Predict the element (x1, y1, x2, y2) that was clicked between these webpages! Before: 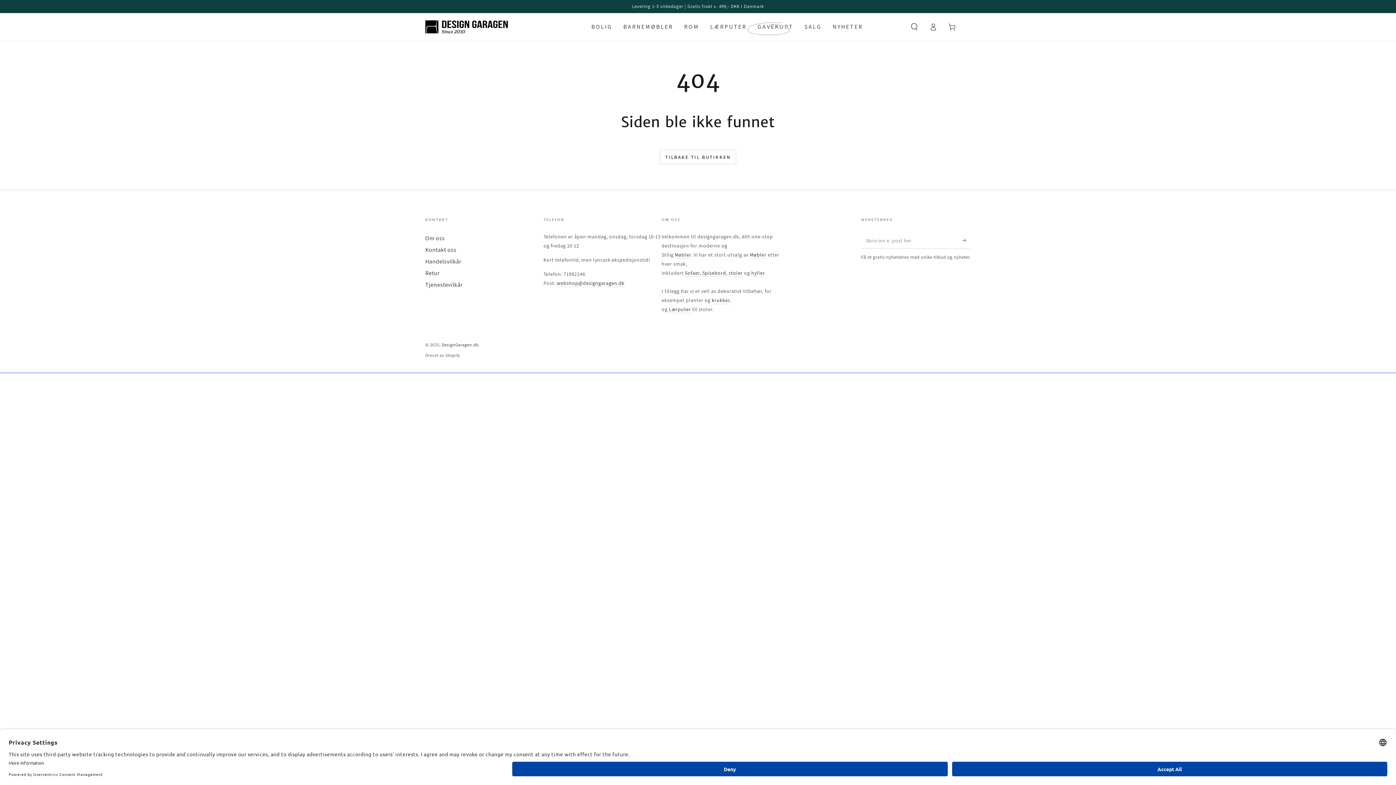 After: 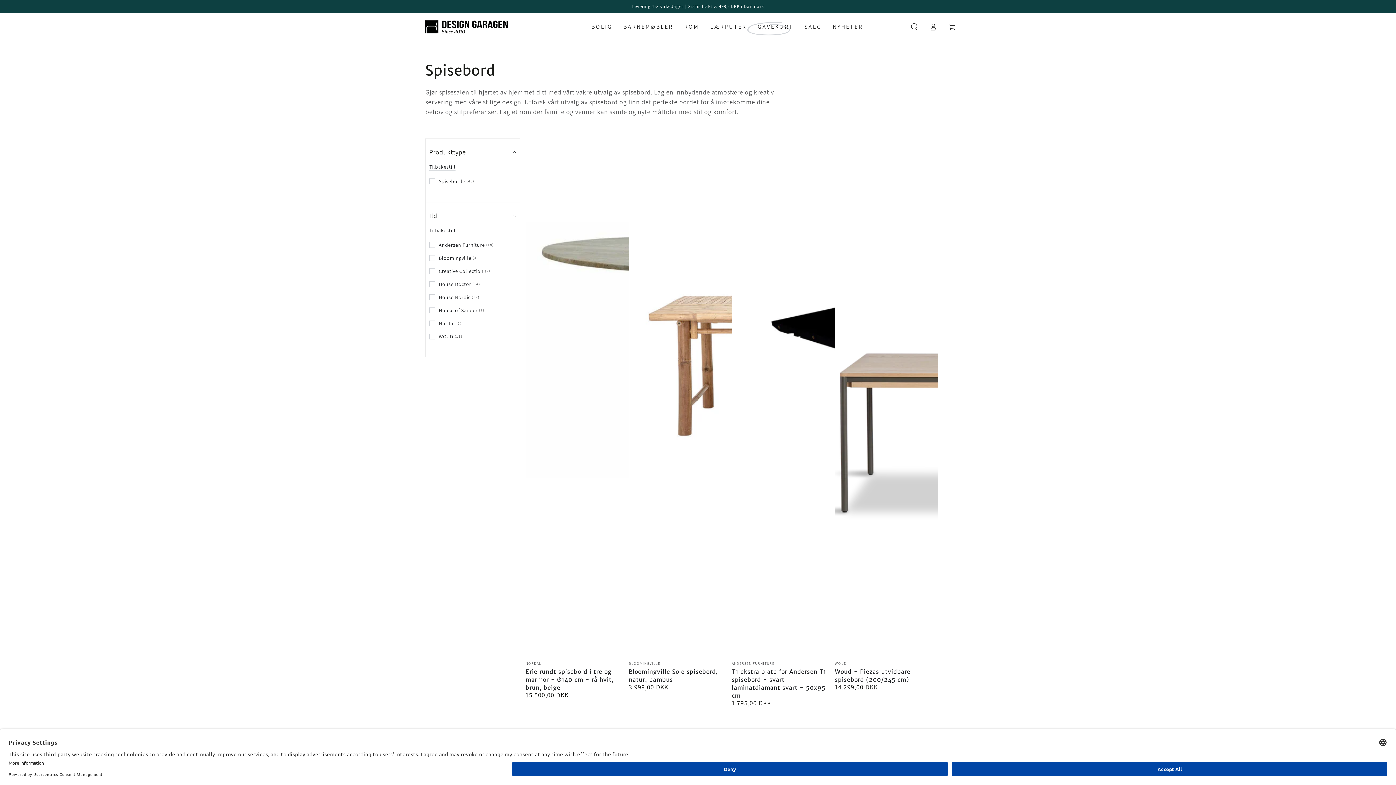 Action: label: Spisebord bbox: (702, 269, 726, 277)